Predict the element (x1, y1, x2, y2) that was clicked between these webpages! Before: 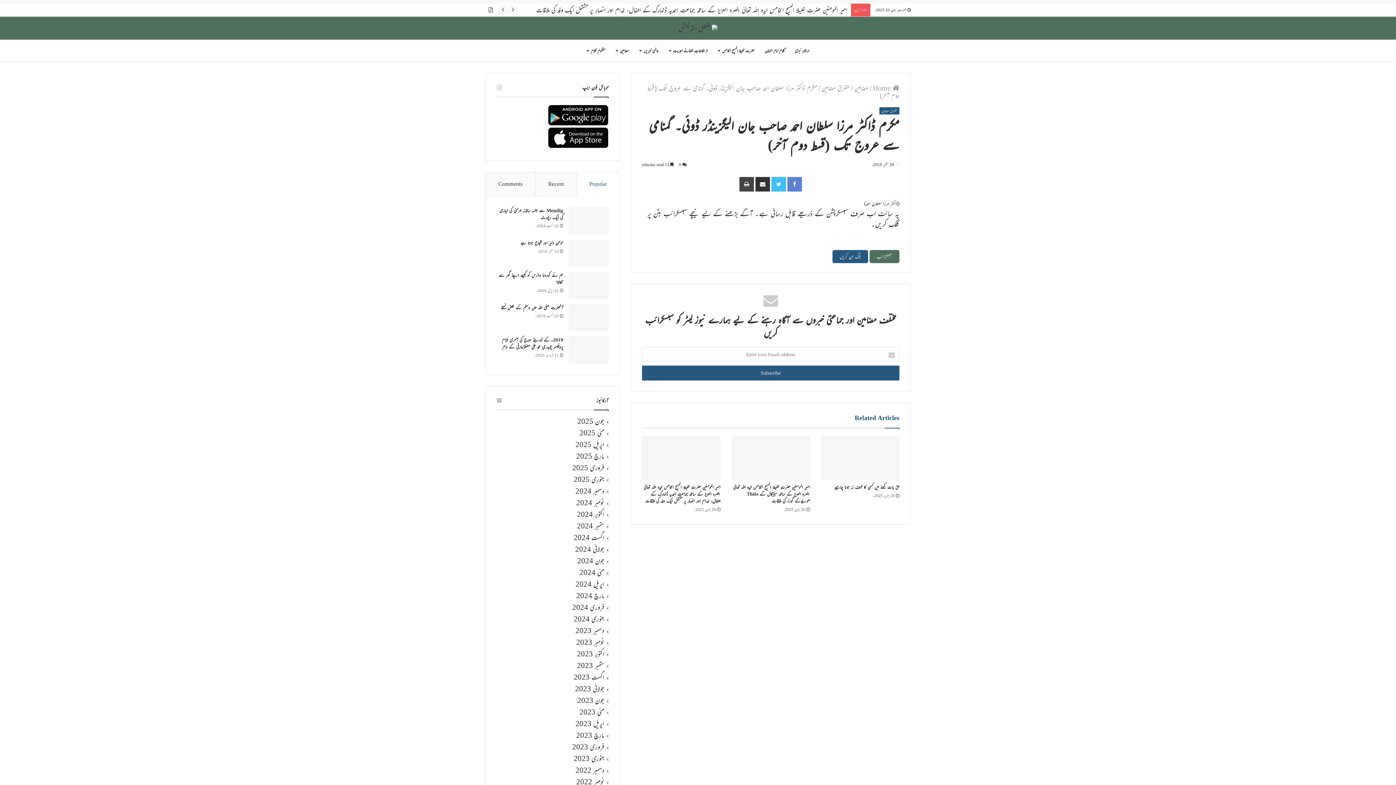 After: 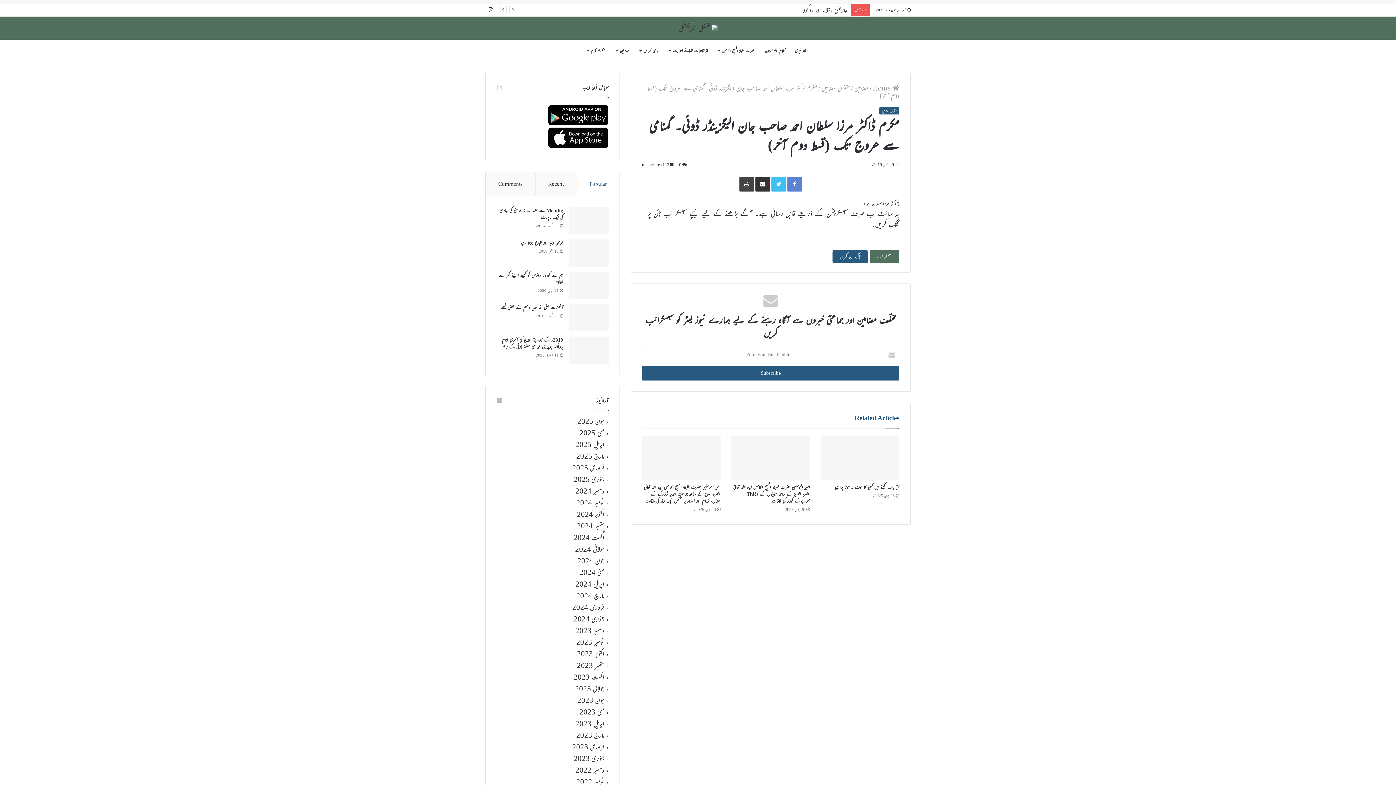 Action: bbox: (547, 119, 608, 127)